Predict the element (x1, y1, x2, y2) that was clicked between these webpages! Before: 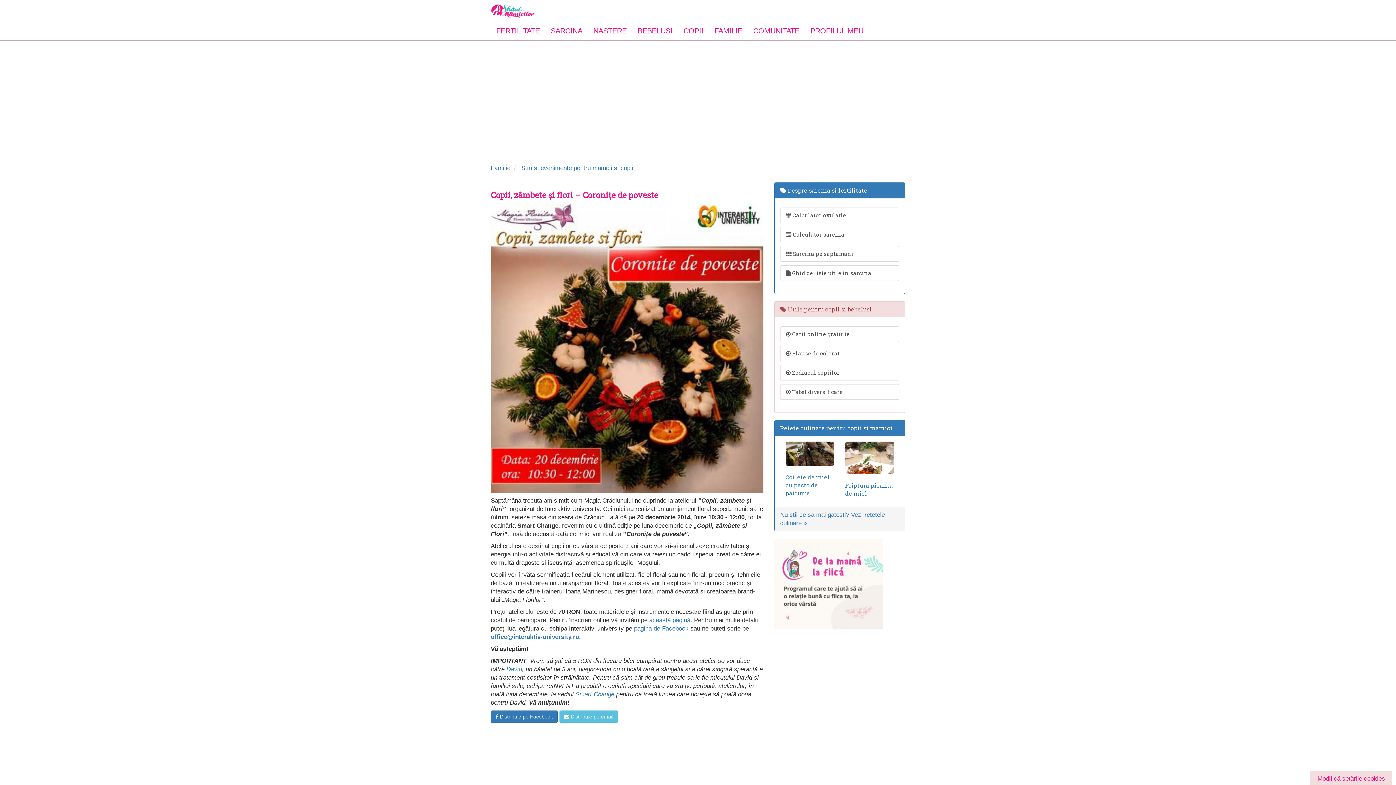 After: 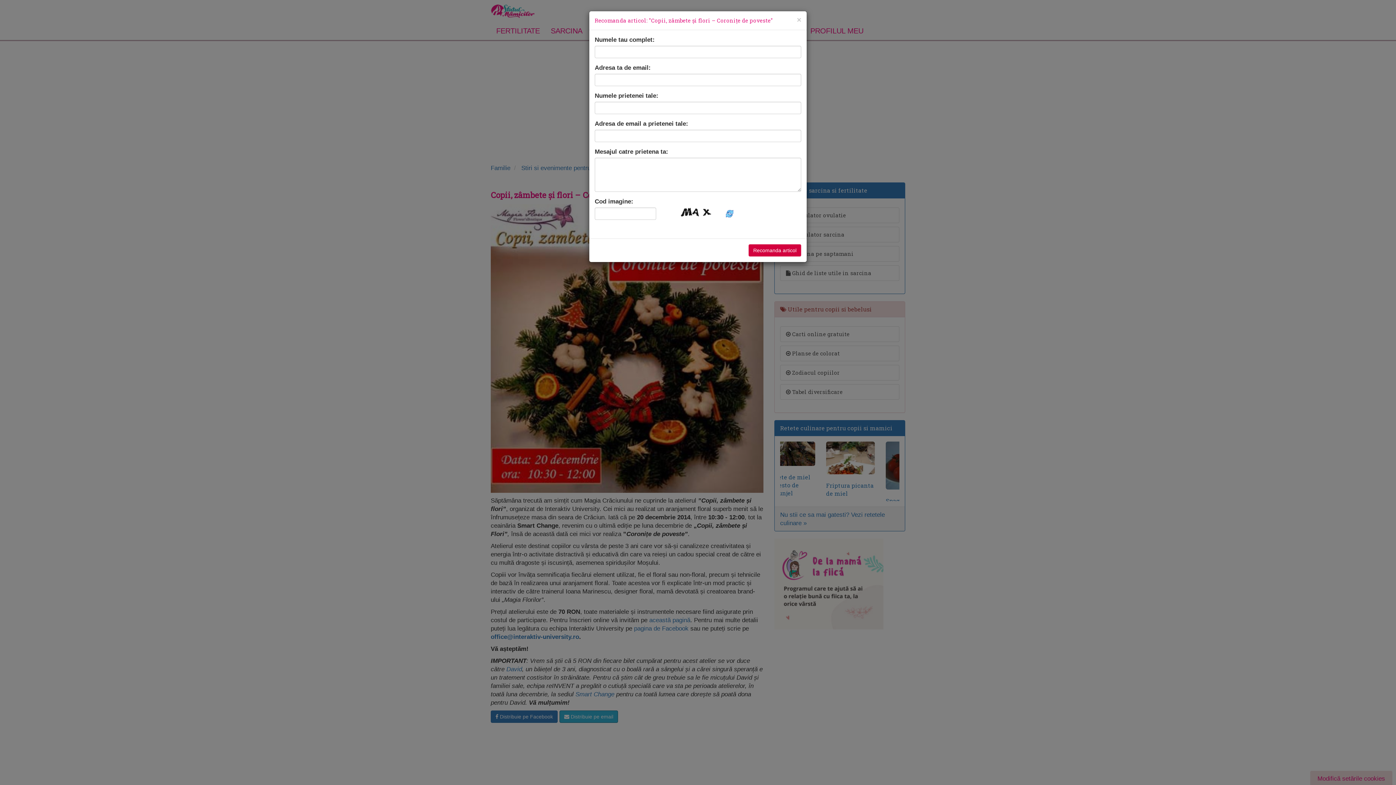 Action: label:  Distribuie pe email bbox: (559, 710, 618, 723)